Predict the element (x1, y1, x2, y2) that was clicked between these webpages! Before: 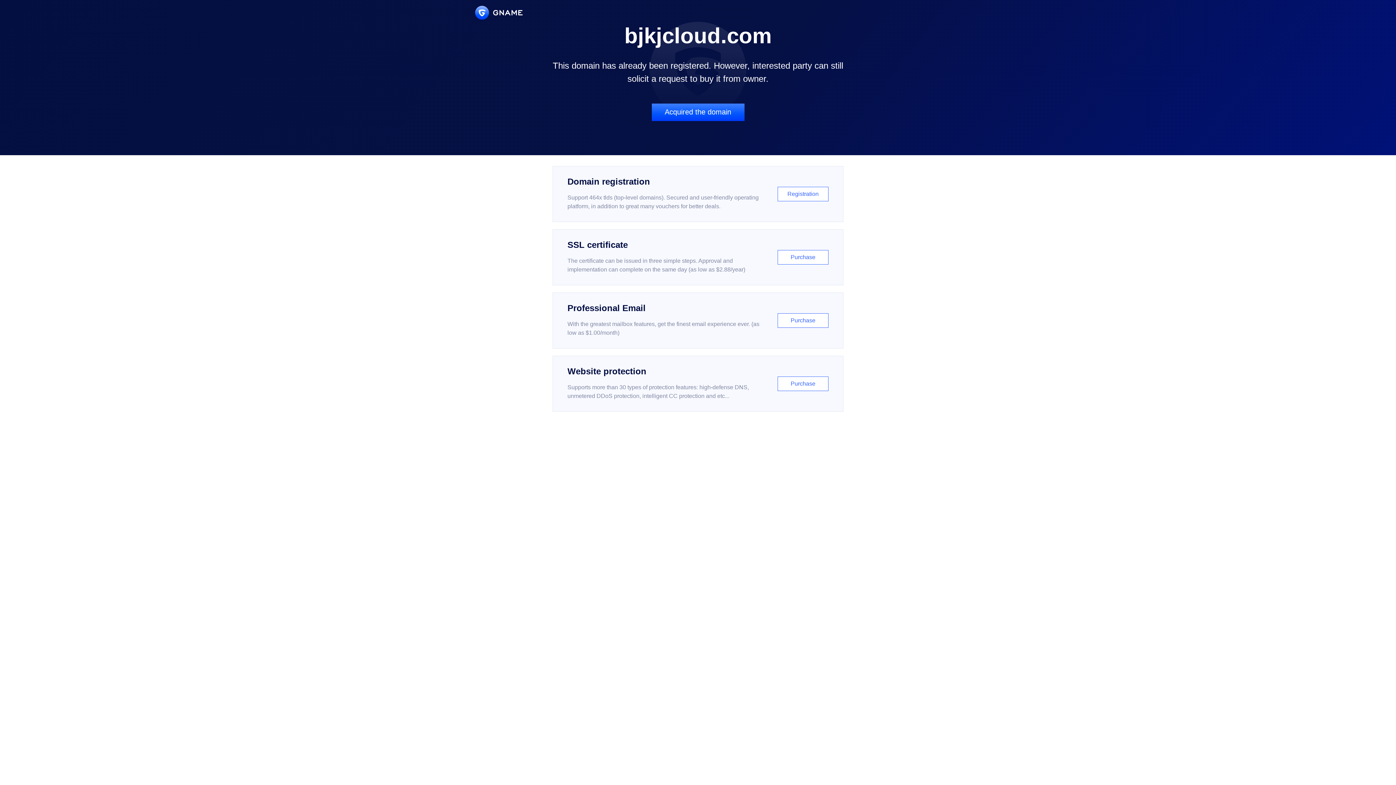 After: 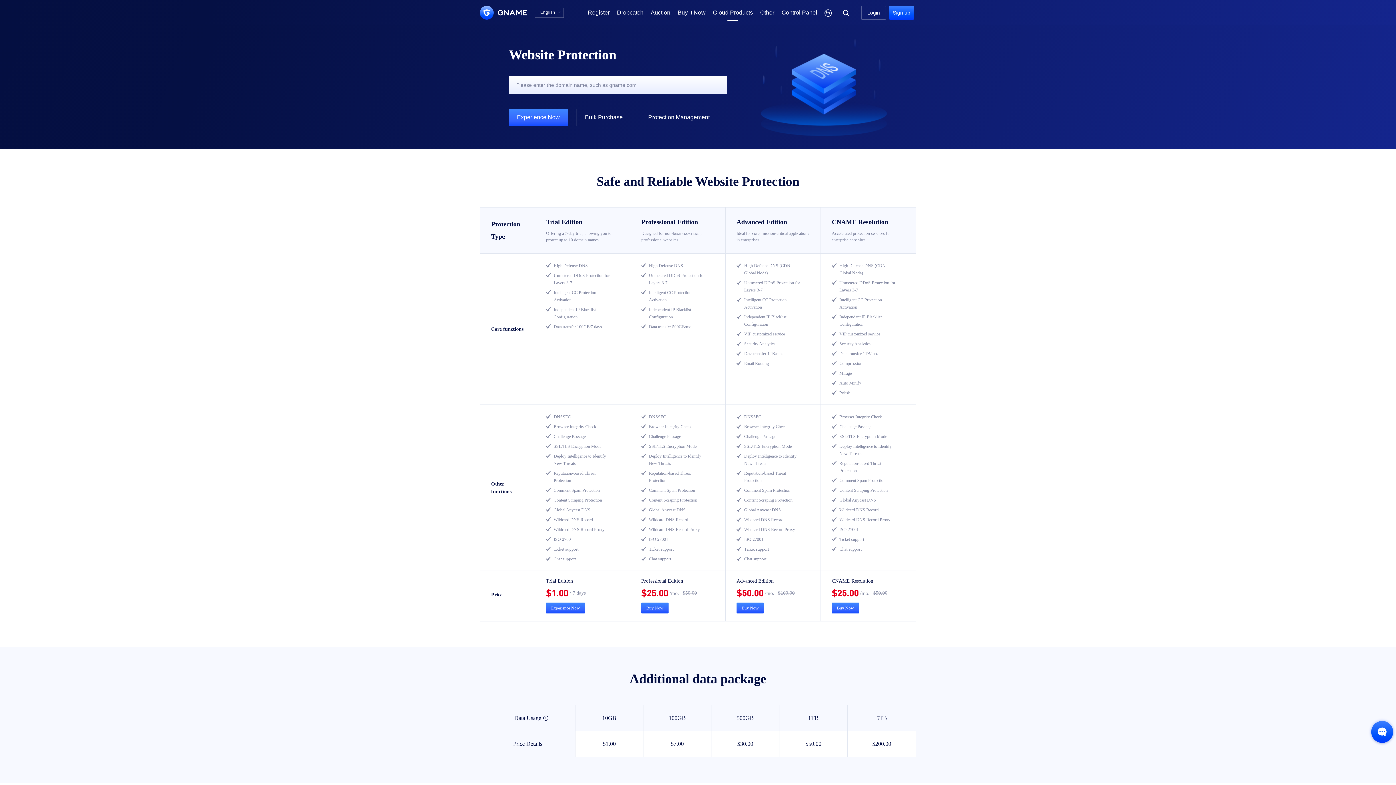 Action: label: Website protection

Supports more than 30 types of protection features: high-defense DNS, unmetered DDoS protection, intelligent CC protection and etc...

Purchase bbox: (552, 356, 843, 412)